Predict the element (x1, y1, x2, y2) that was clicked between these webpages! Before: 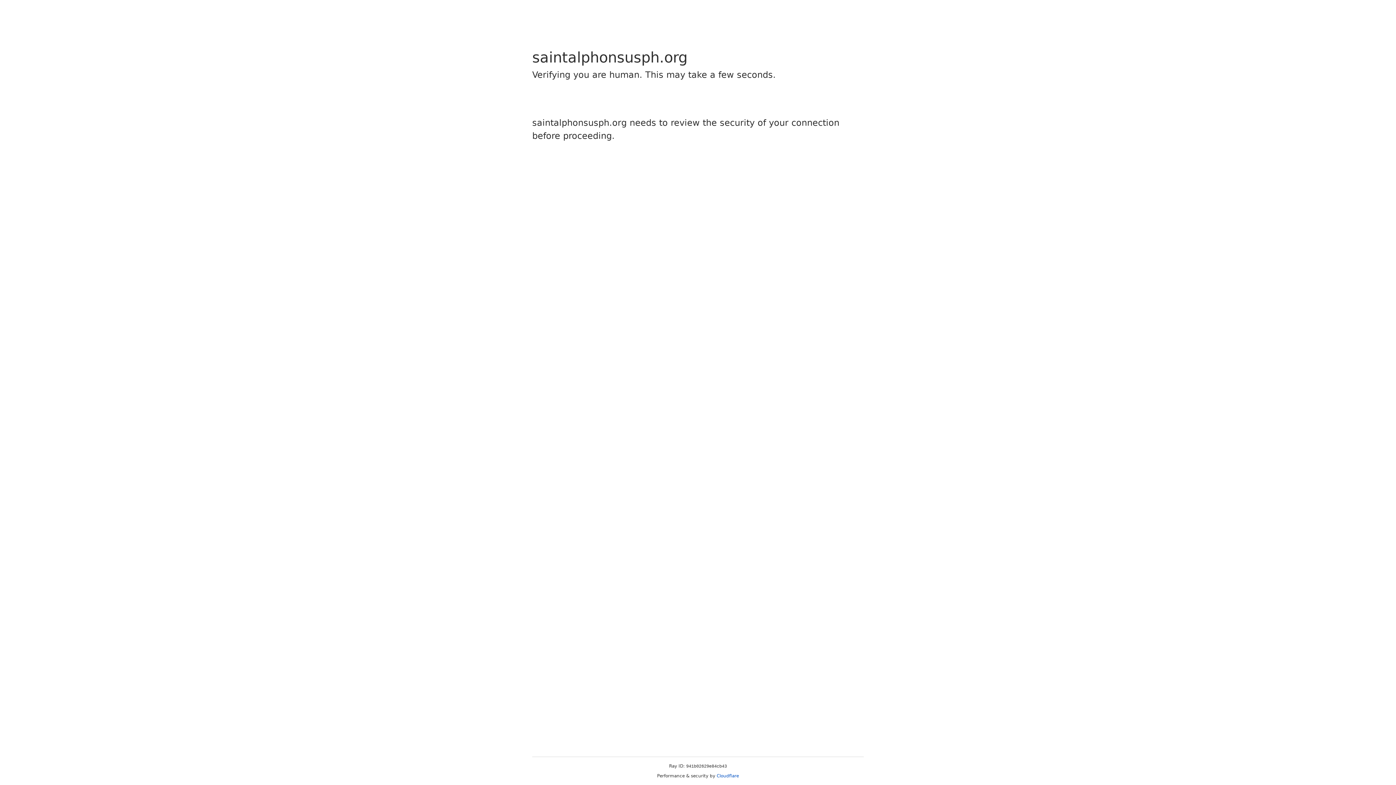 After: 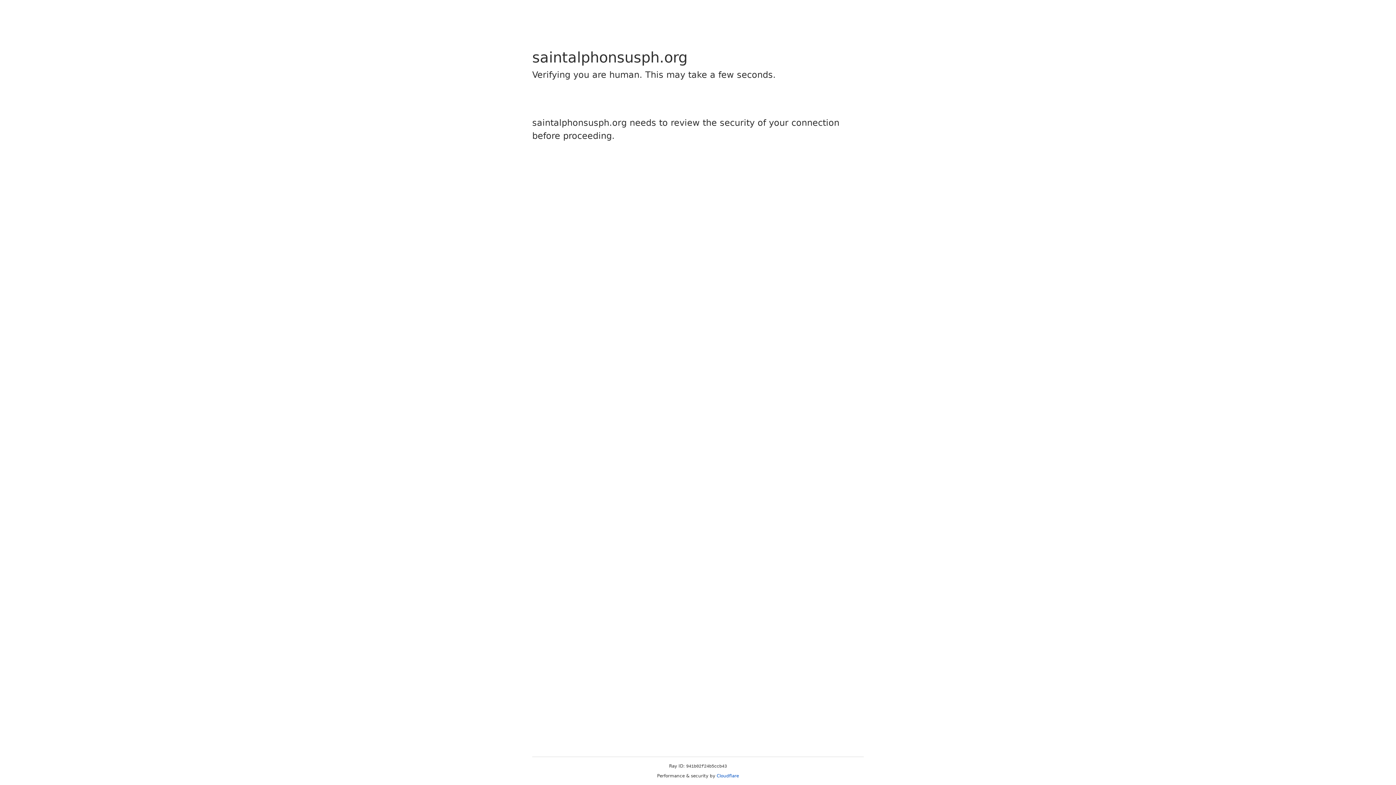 Action: label: Cloudflare bbox: (716, 773, 739, 778)